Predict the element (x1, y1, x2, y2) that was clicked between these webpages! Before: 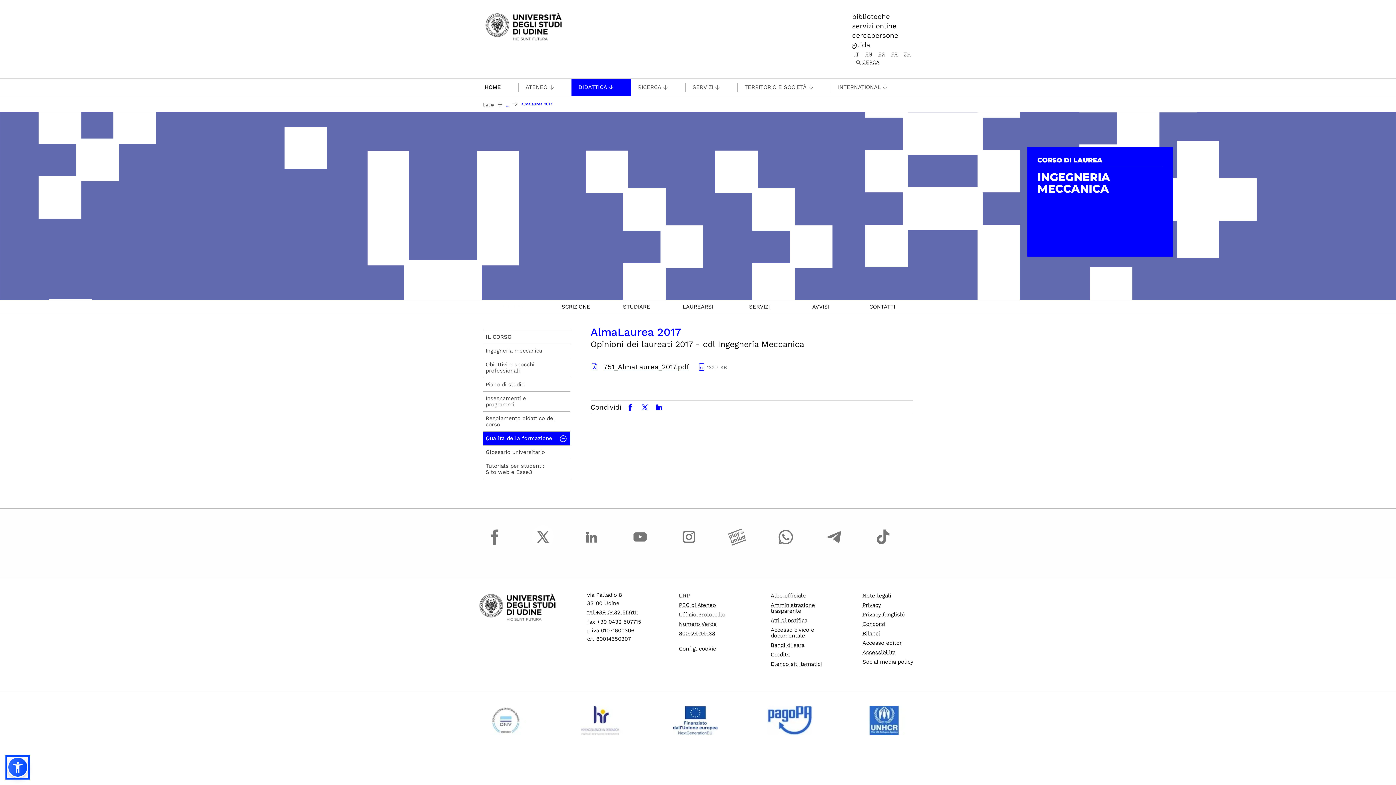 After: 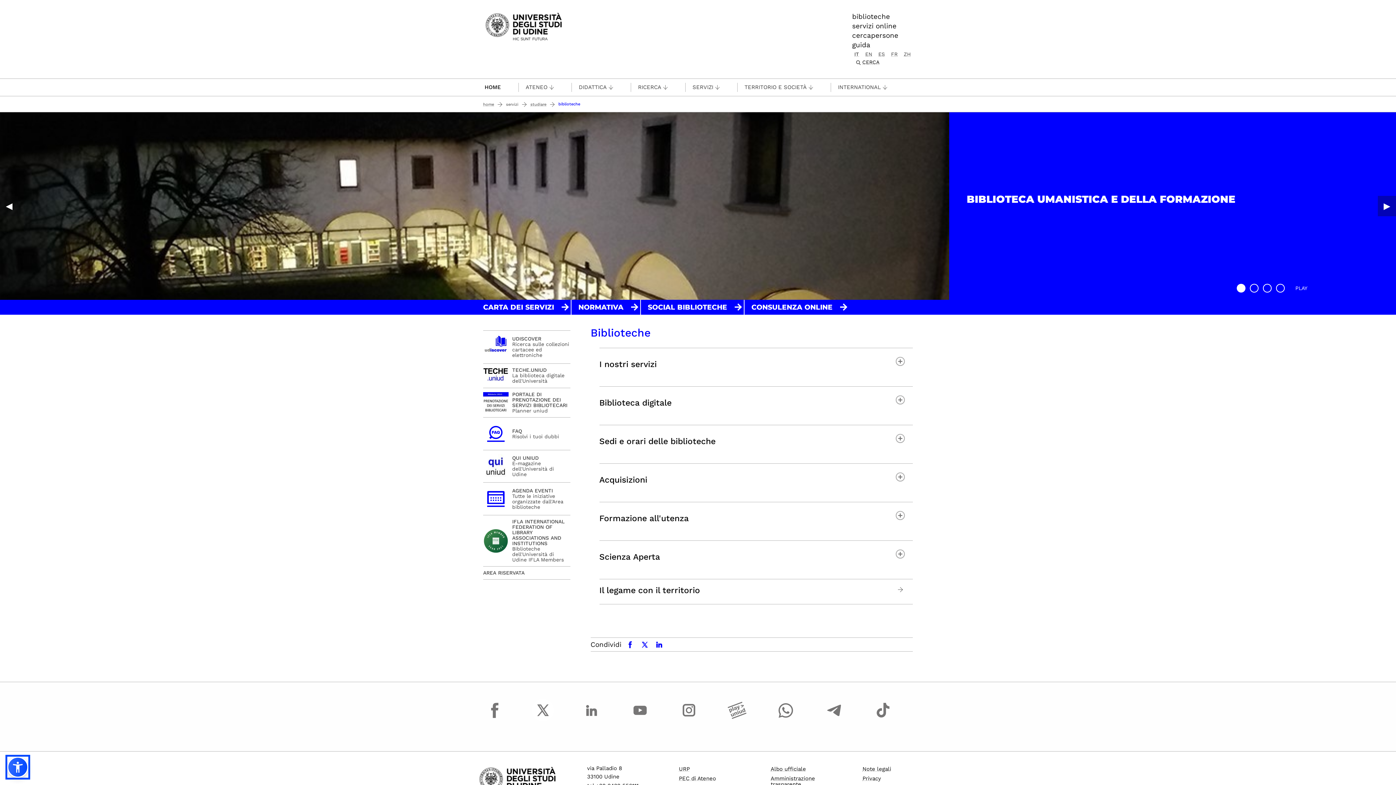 Action: label: biblioteche bbox: (852, 12, 890, 20)